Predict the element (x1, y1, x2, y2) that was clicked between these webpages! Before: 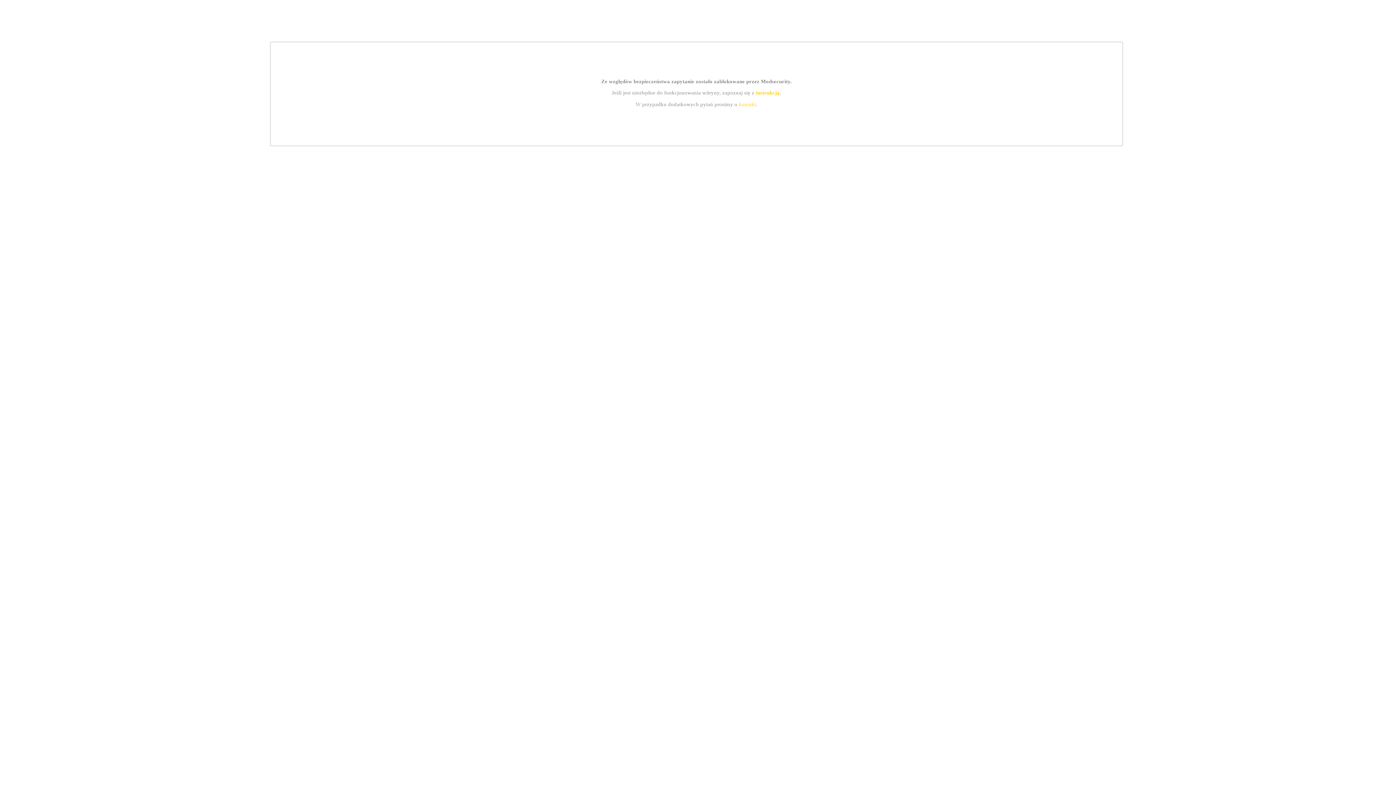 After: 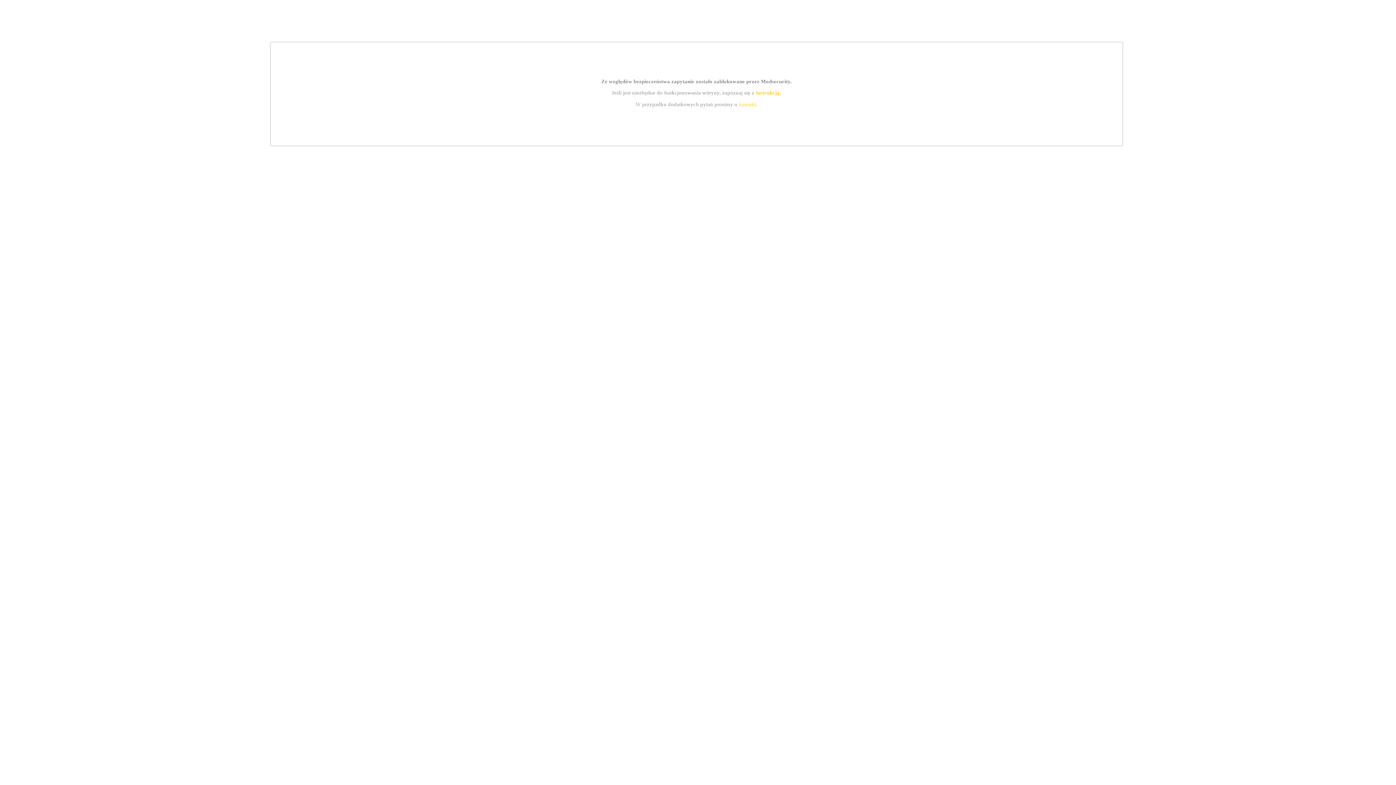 Action: bbox: (739, 101, 756, 107) label: kontakt